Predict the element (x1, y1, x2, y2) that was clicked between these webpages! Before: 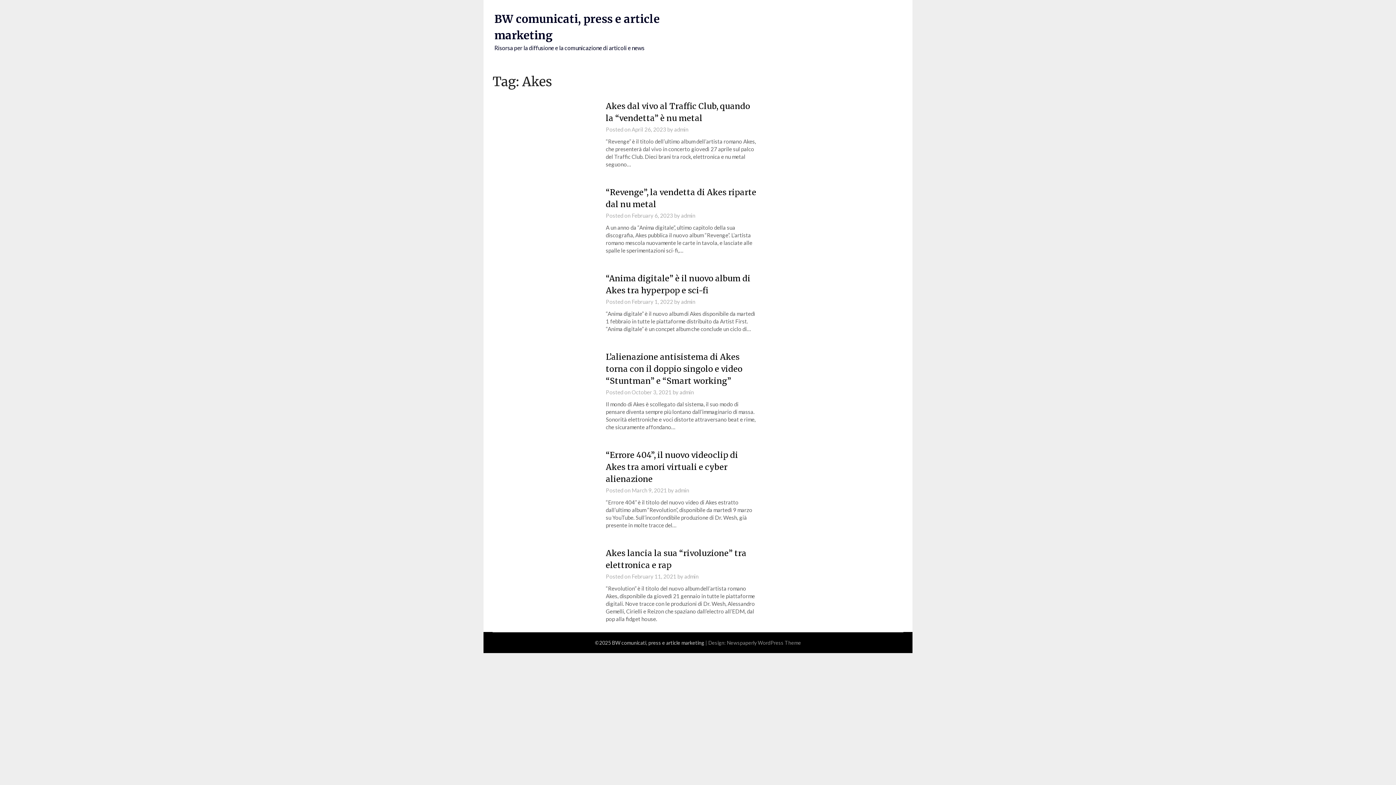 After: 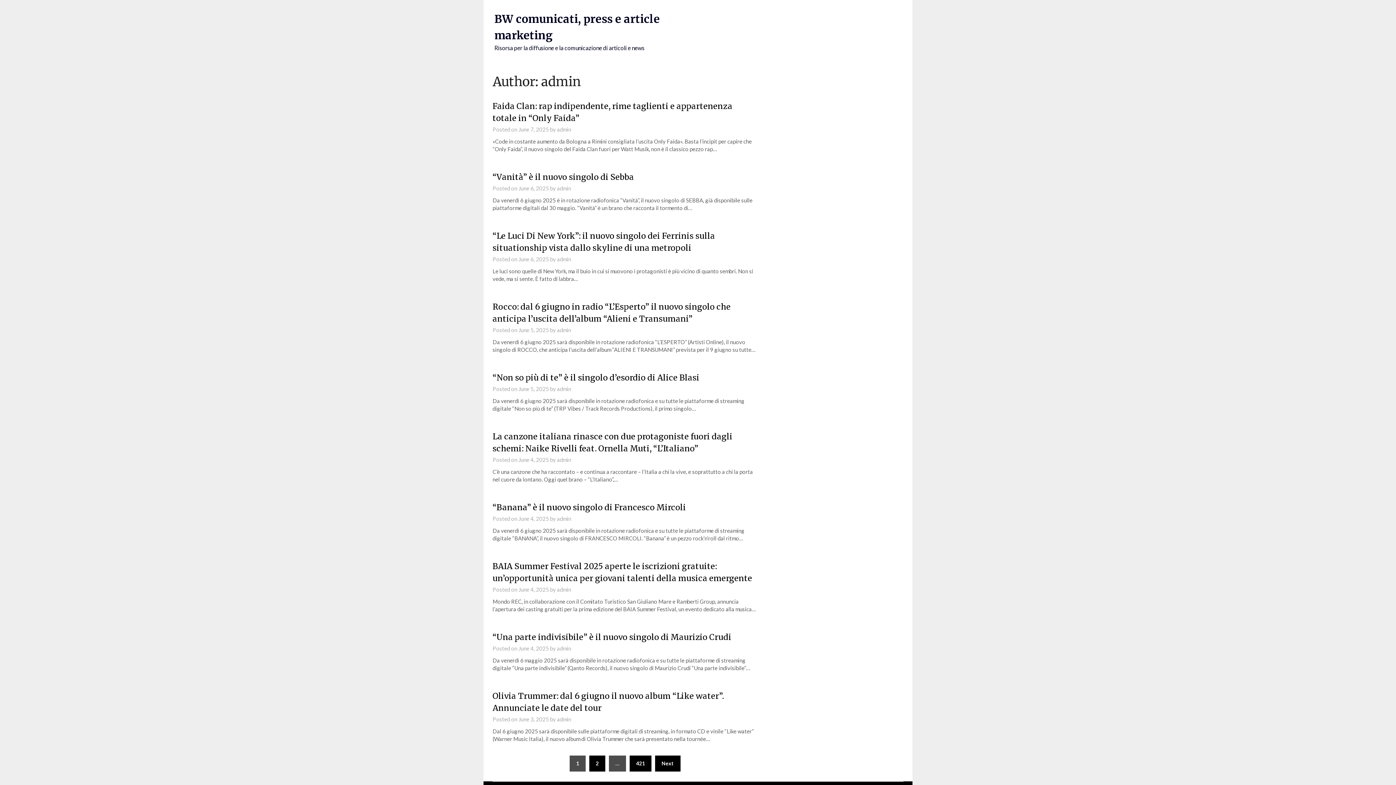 Action: bbox: (674, 126, 688, 132) label: admin